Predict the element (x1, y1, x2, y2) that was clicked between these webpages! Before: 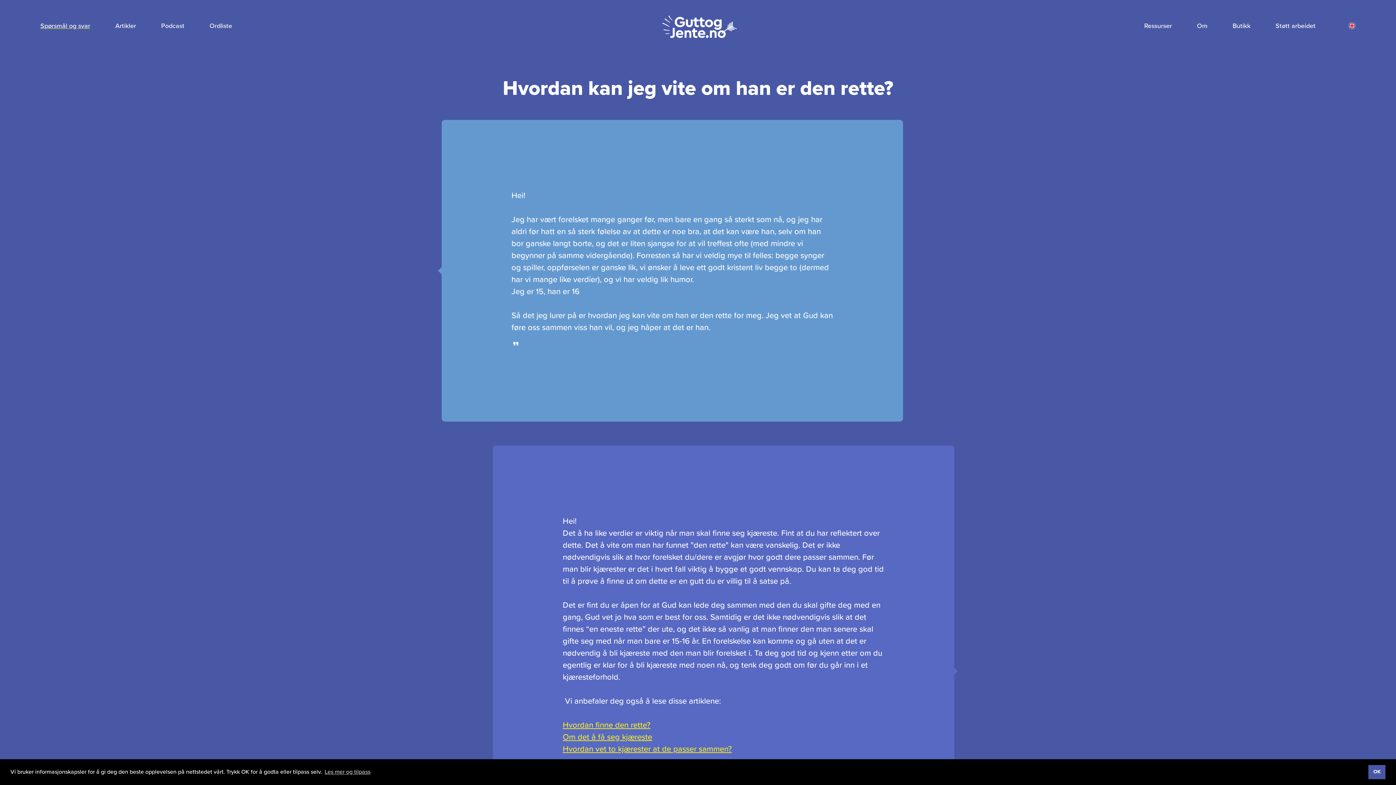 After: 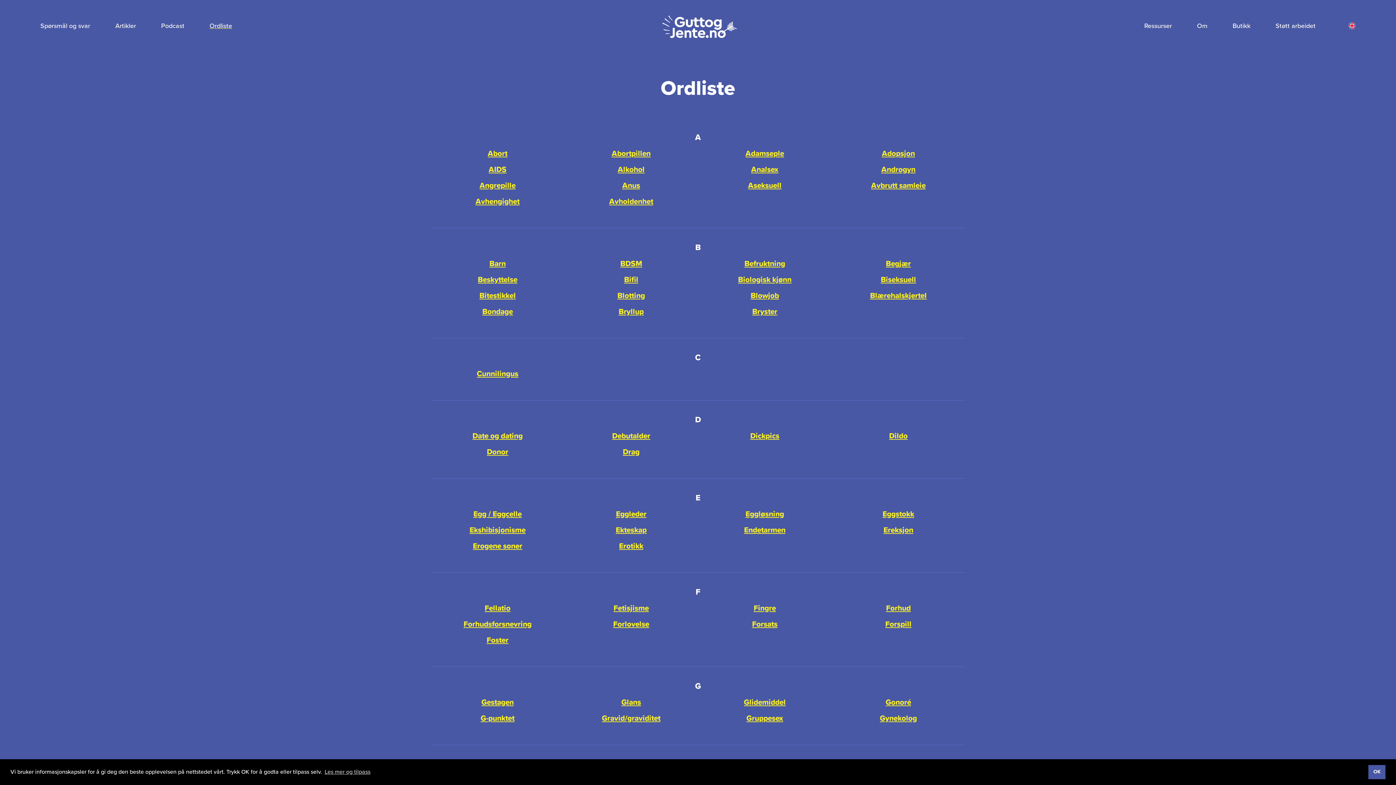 Action: bbox: (209, 21, 232, 29) label: Ordliste